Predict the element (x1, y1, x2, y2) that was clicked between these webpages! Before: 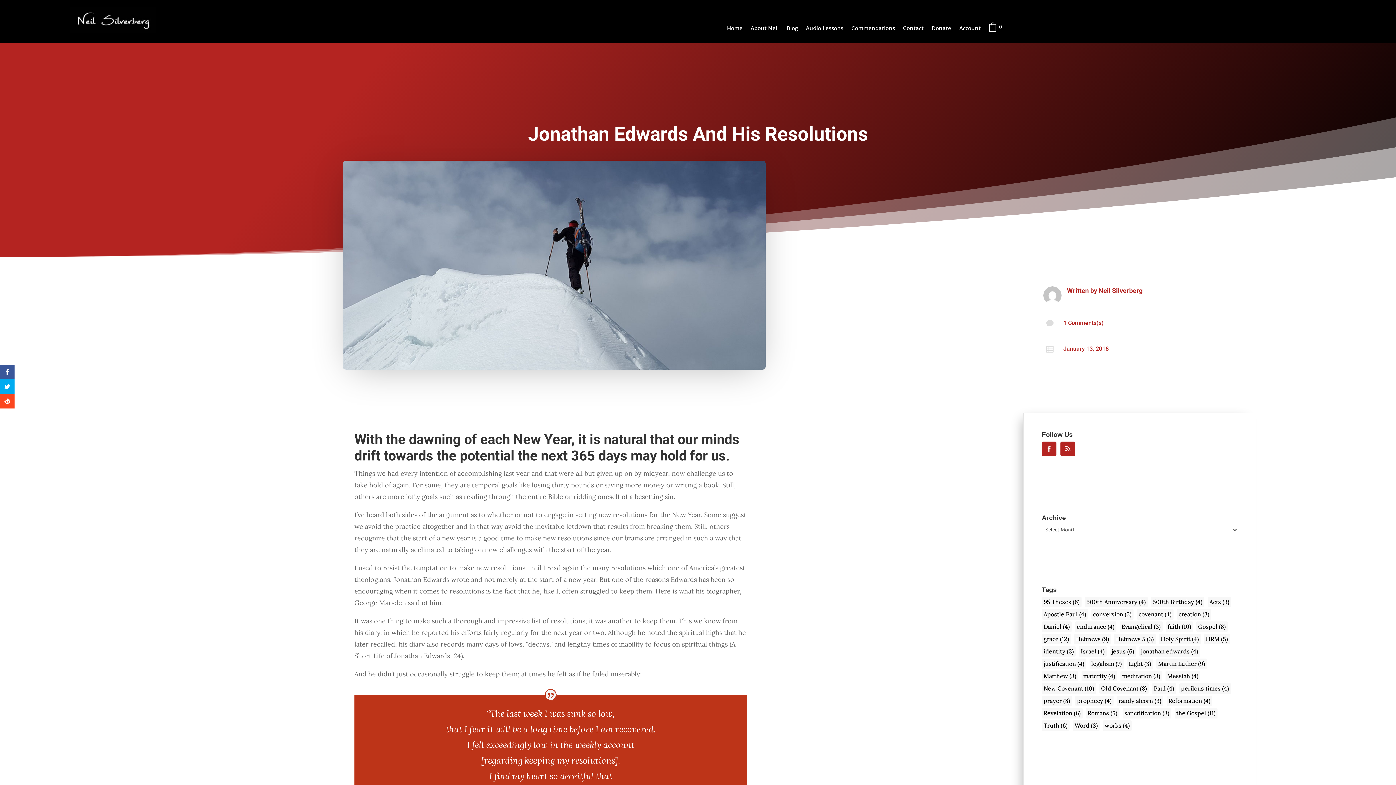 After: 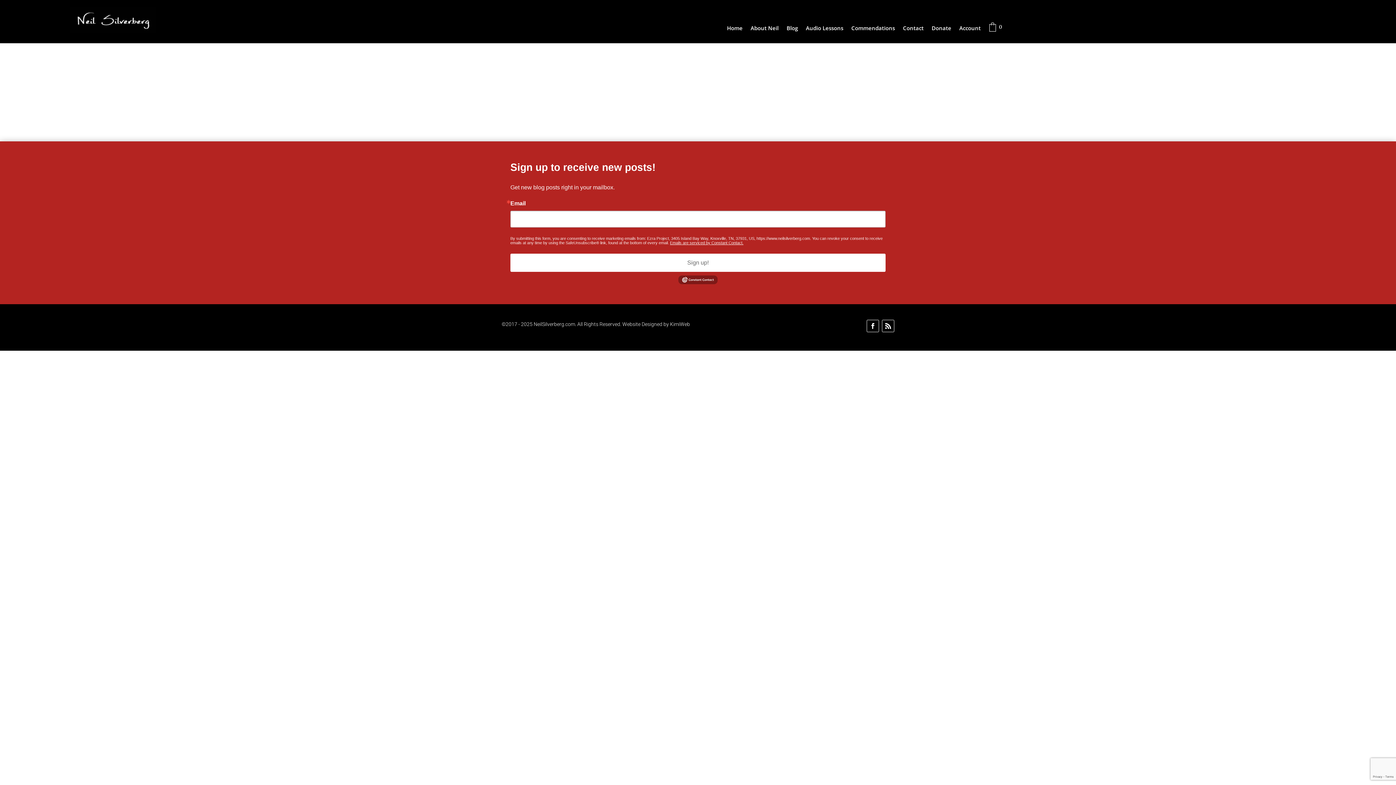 Action: bbox: (981, 22, 1000, 33) label: 0